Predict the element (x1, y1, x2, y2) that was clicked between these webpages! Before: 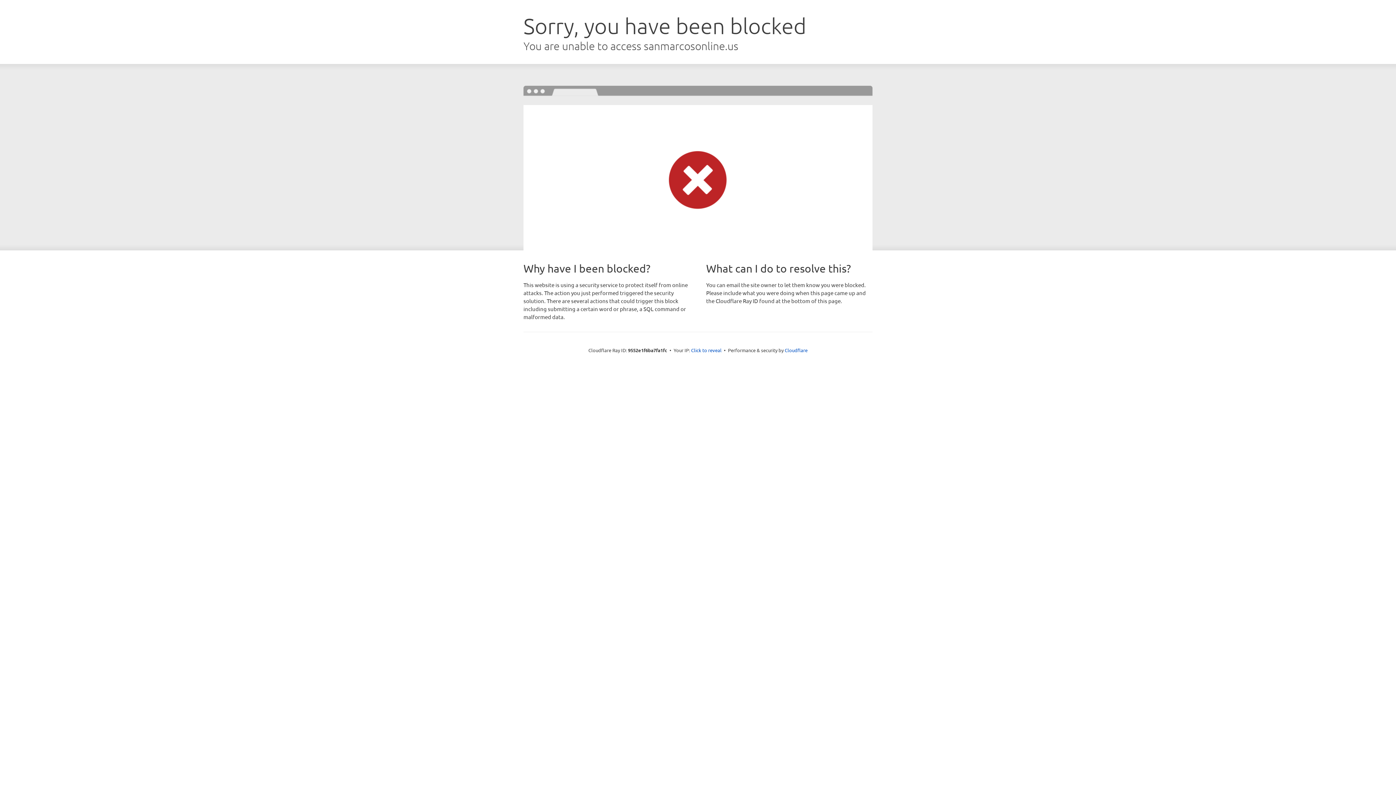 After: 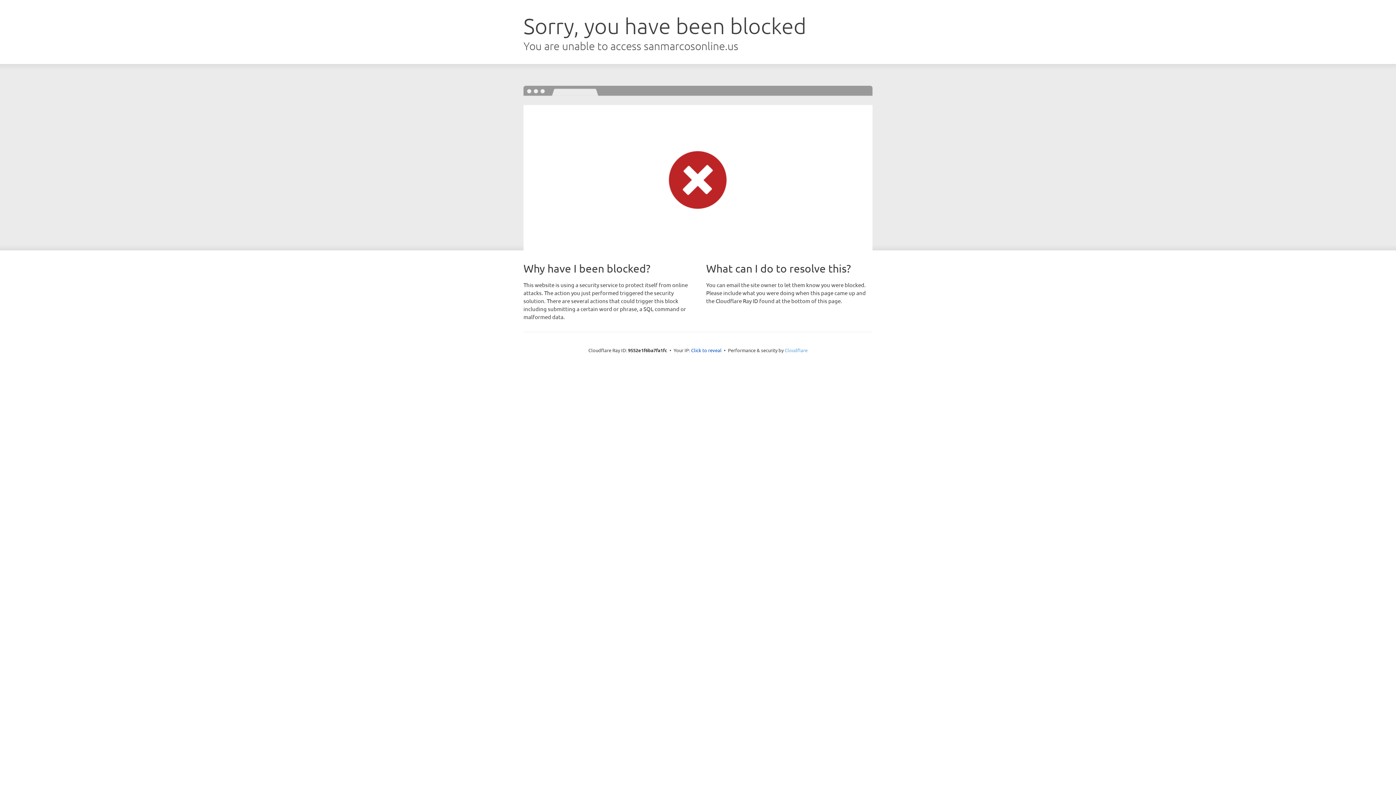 Action: label: Cloudflare bbox: (784, 347, 807, 353)